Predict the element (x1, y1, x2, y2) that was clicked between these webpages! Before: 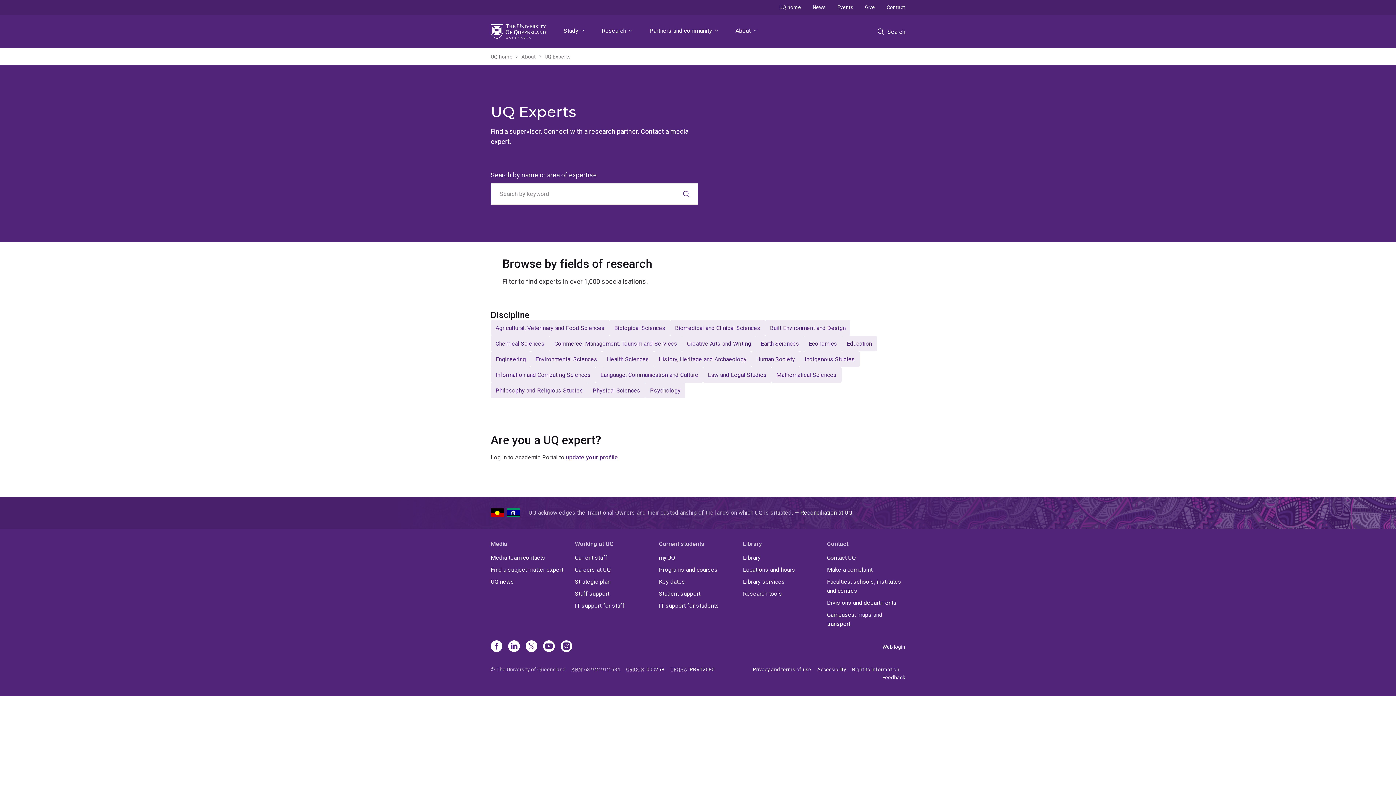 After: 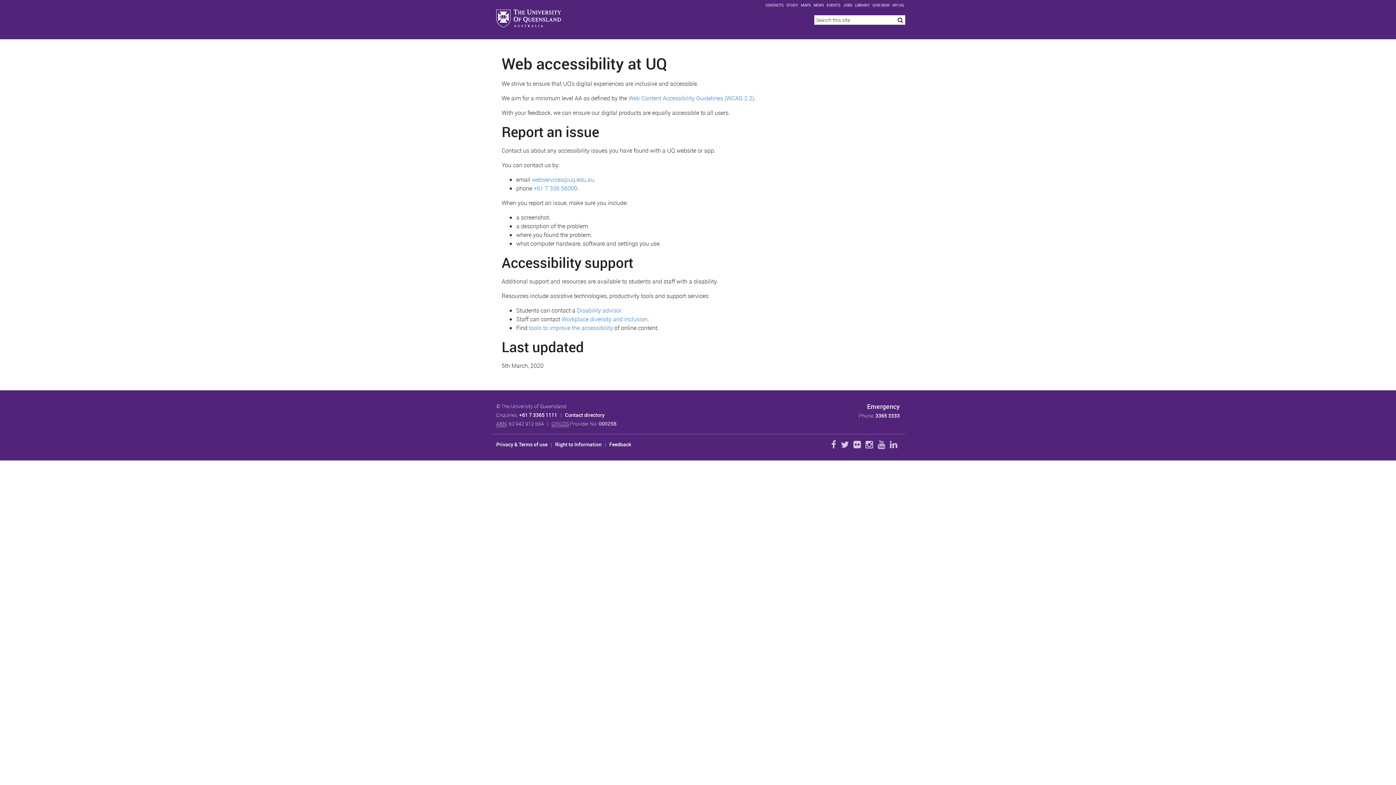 Action: label: Accessibility bbox: (817, 666, 846, 672)